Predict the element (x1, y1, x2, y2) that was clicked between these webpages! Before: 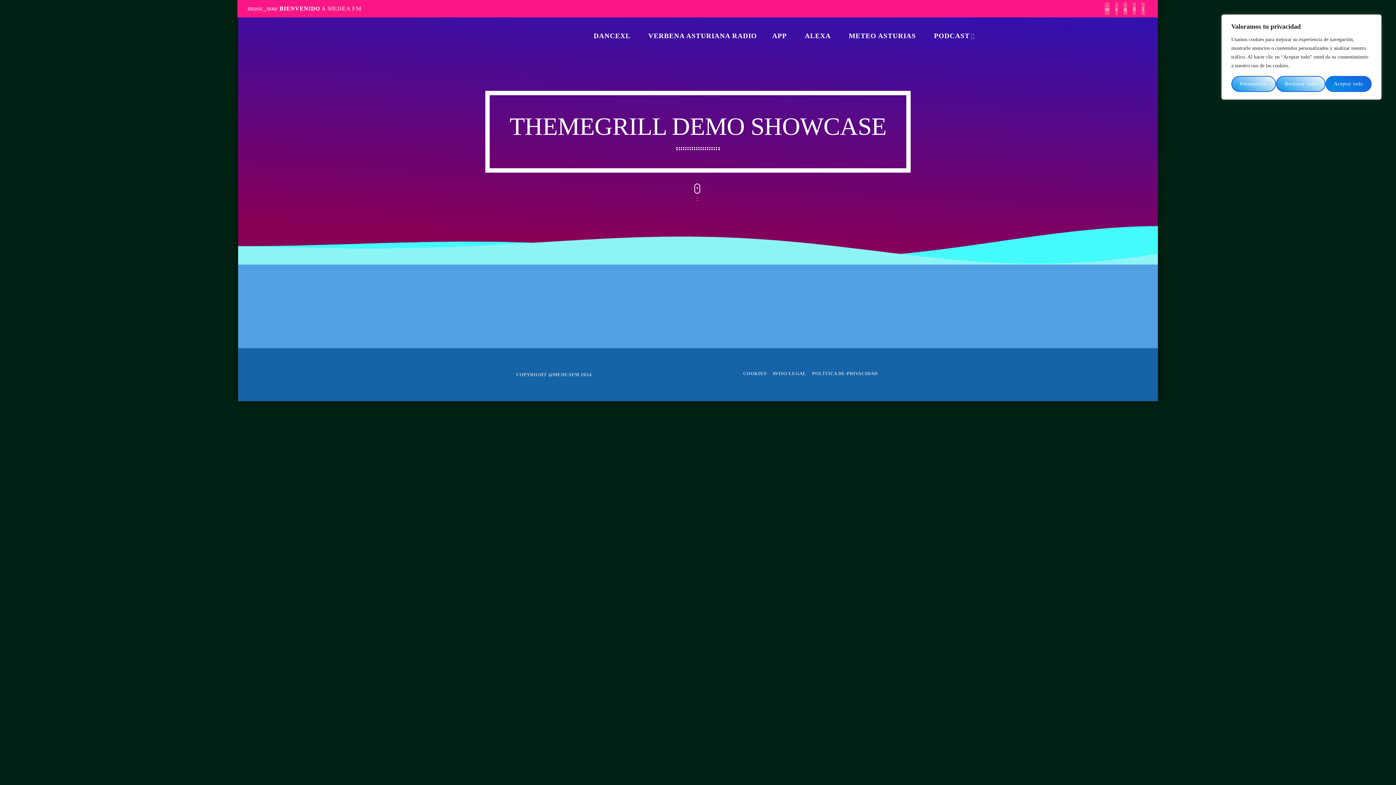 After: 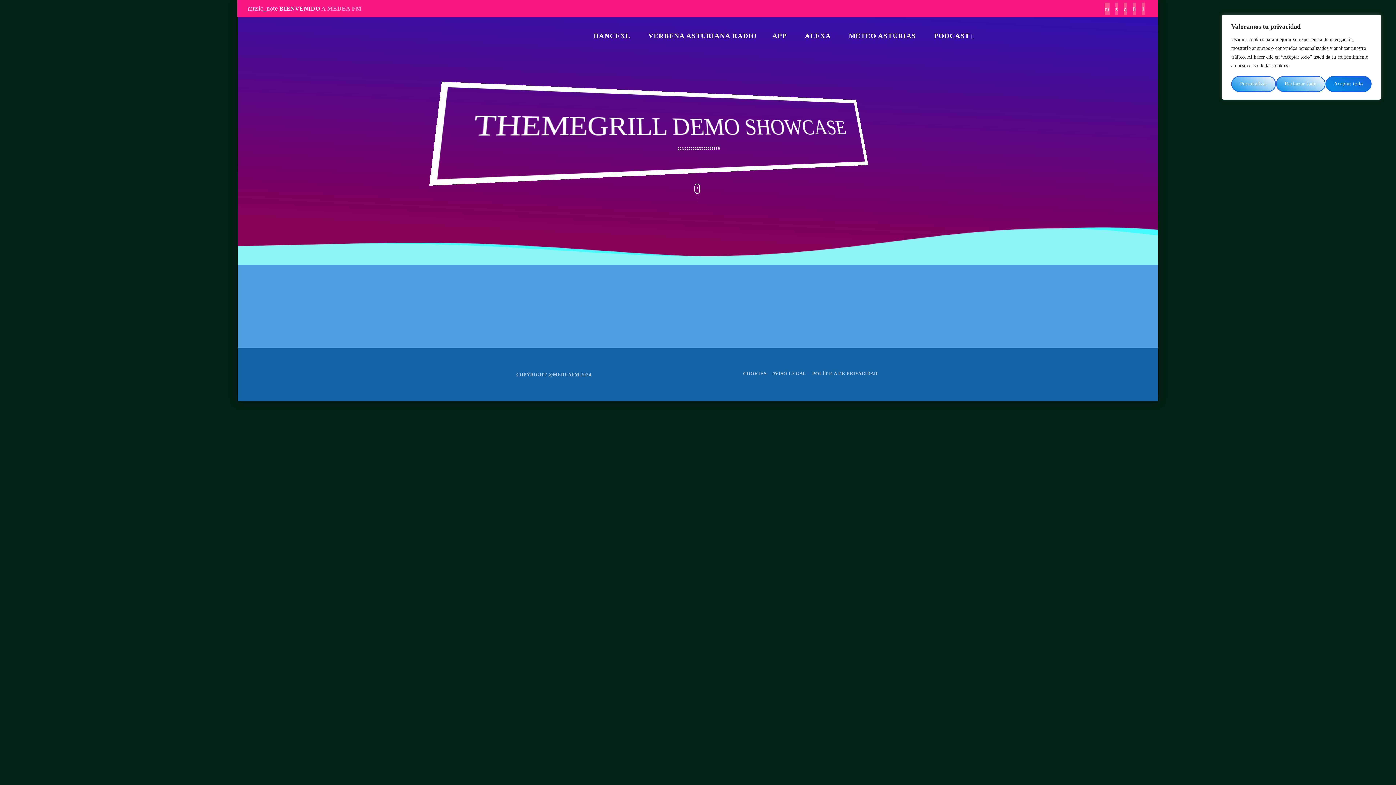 Action: bbox: (1141, 2, 1145, 14) label: Android